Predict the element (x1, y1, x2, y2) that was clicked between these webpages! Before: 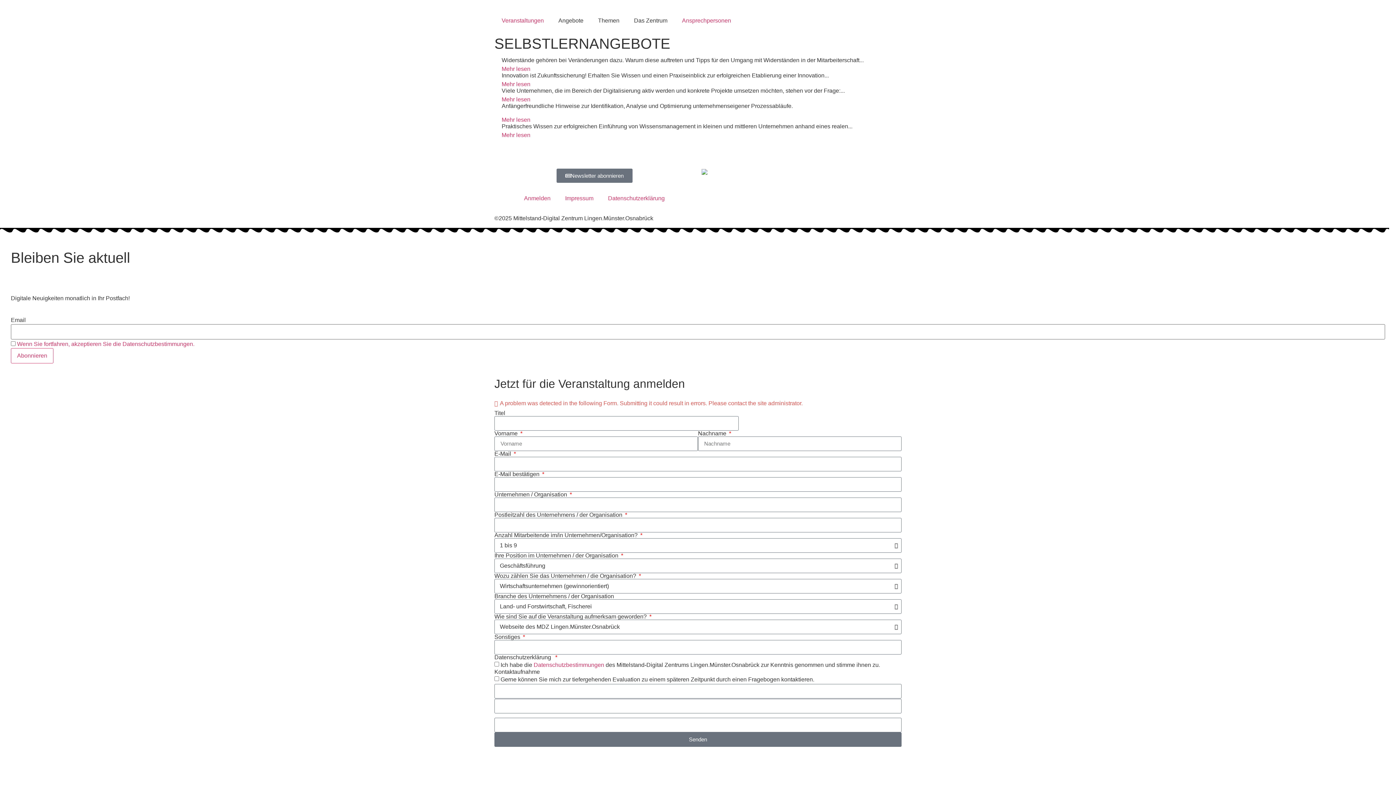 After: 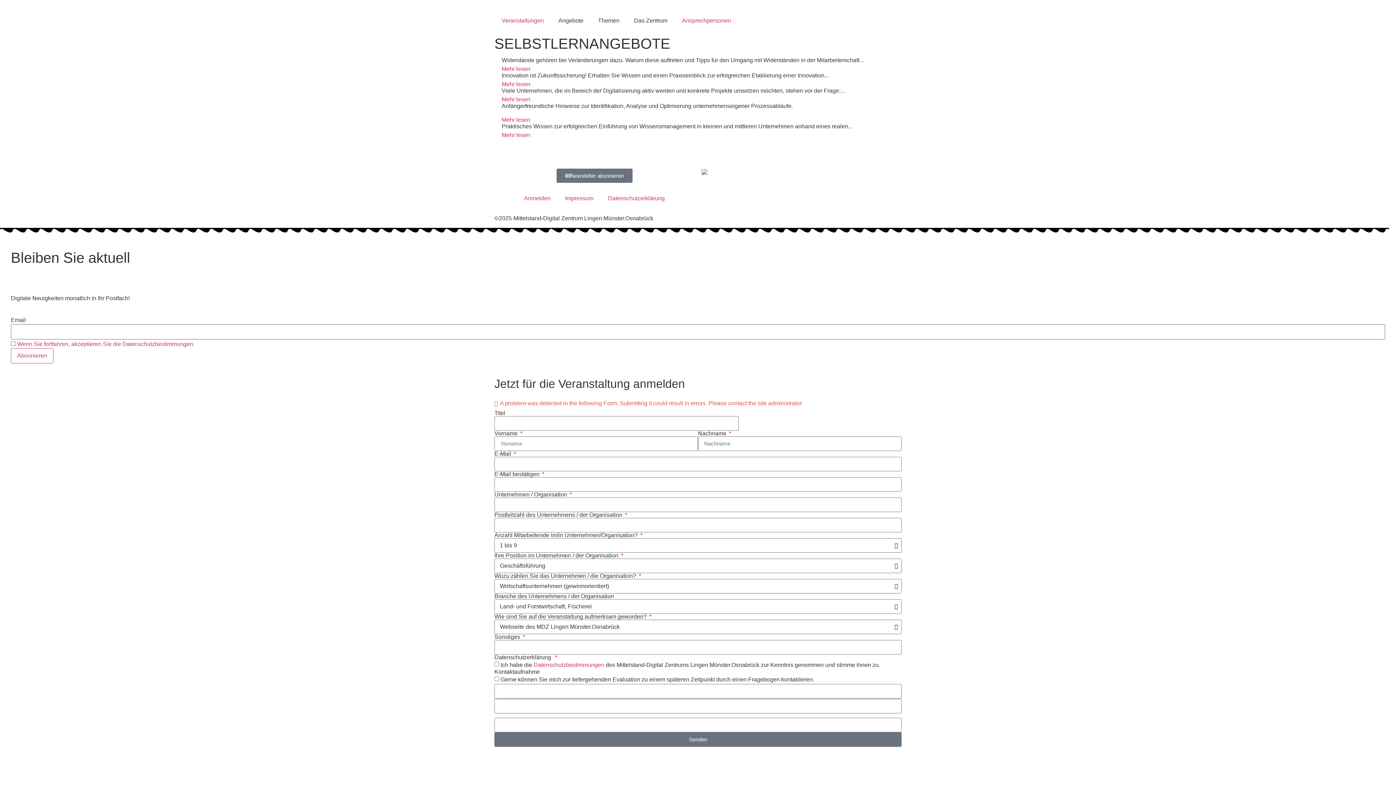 Action: label: Angebote bbox: (551, 12, 590, 29)